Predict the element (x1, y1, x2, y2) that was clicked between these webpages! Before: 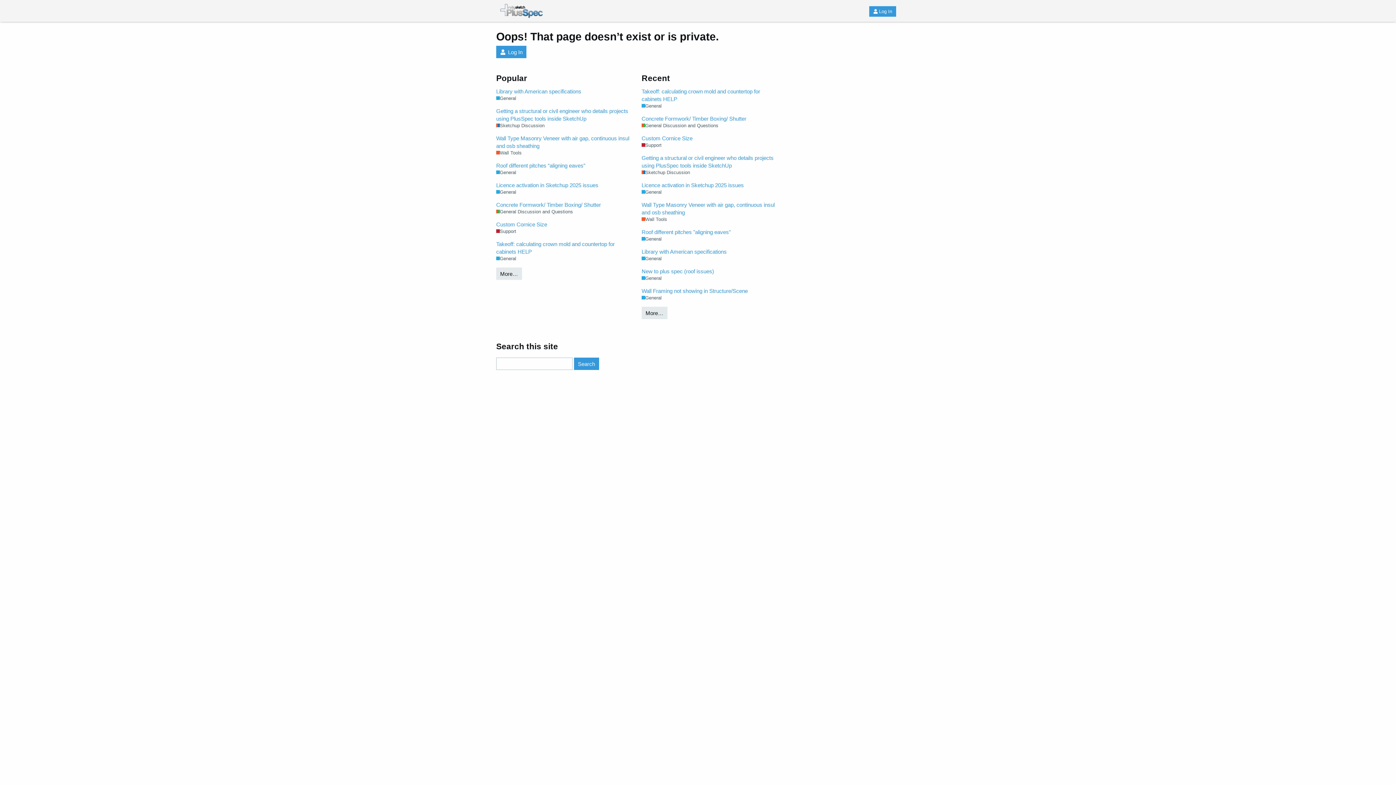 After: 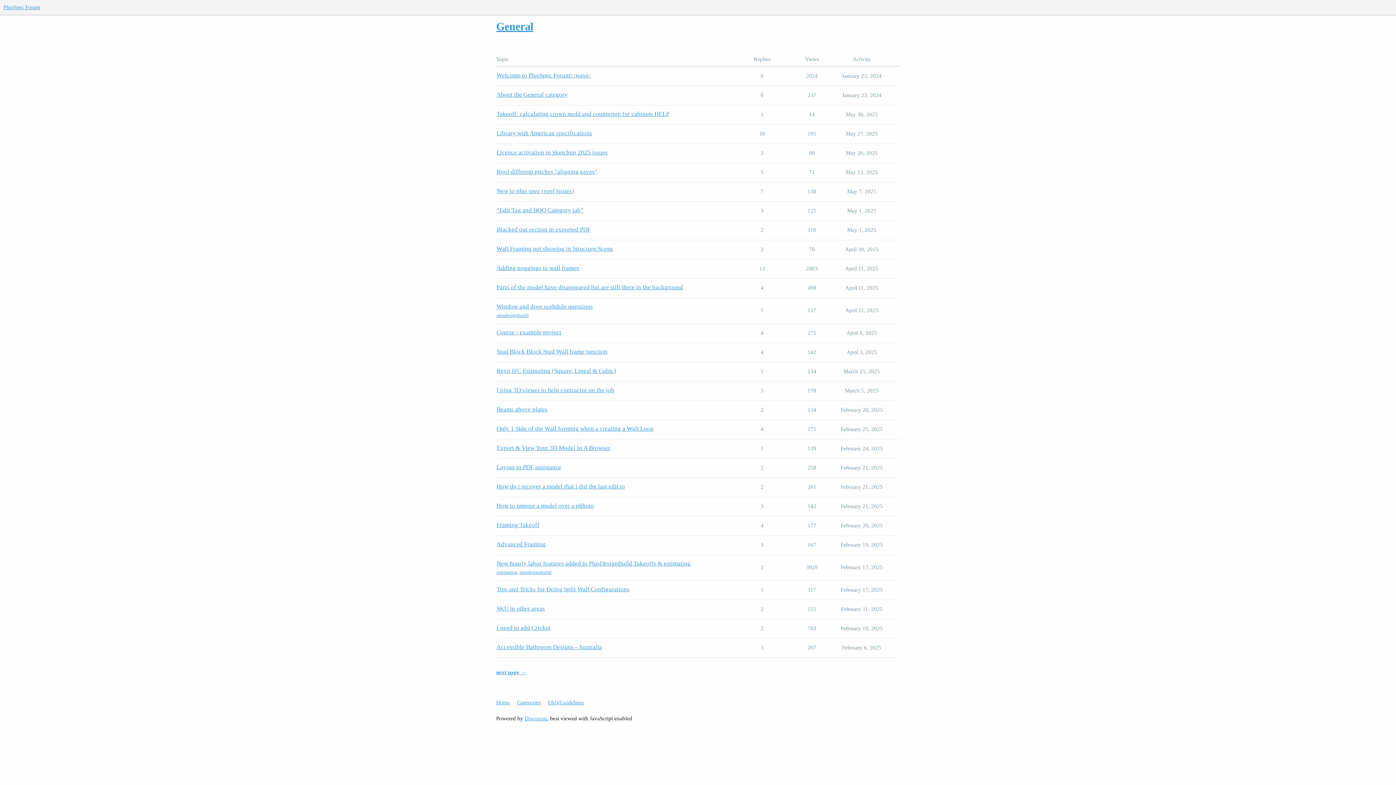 Action: bbox: (641, 189, 661, 195) label: General